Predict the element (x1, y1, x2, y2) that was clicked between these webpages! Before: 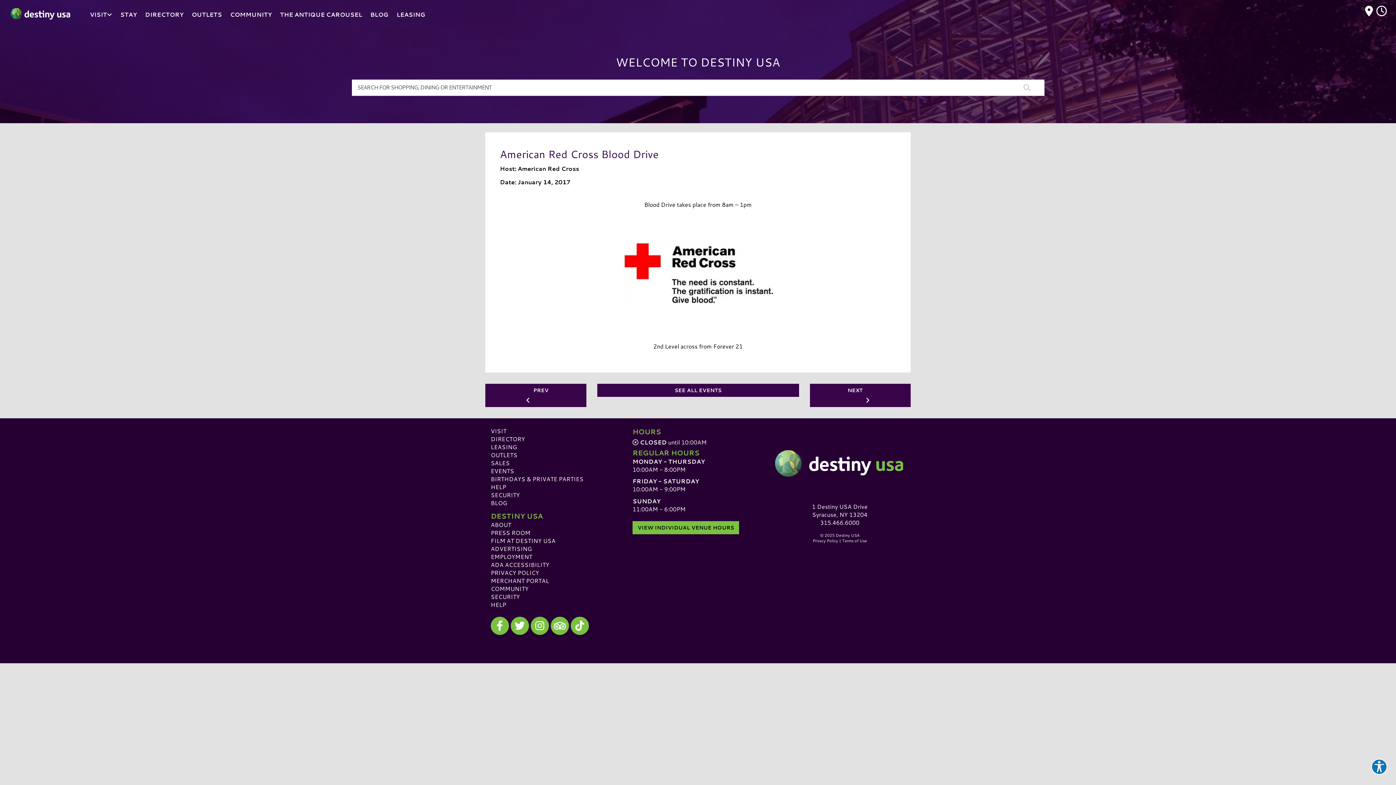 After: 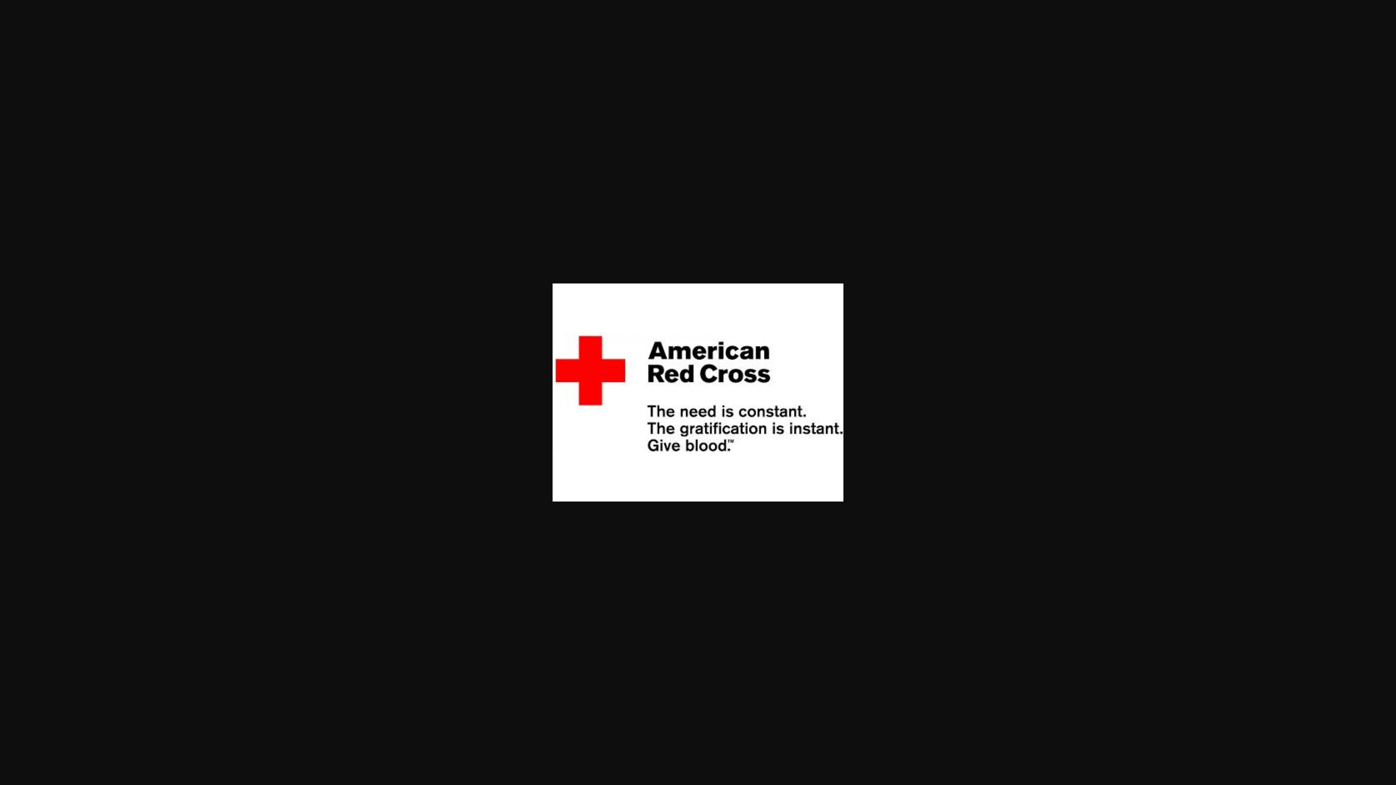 Action: bbox: (500, 216, 896, 329)